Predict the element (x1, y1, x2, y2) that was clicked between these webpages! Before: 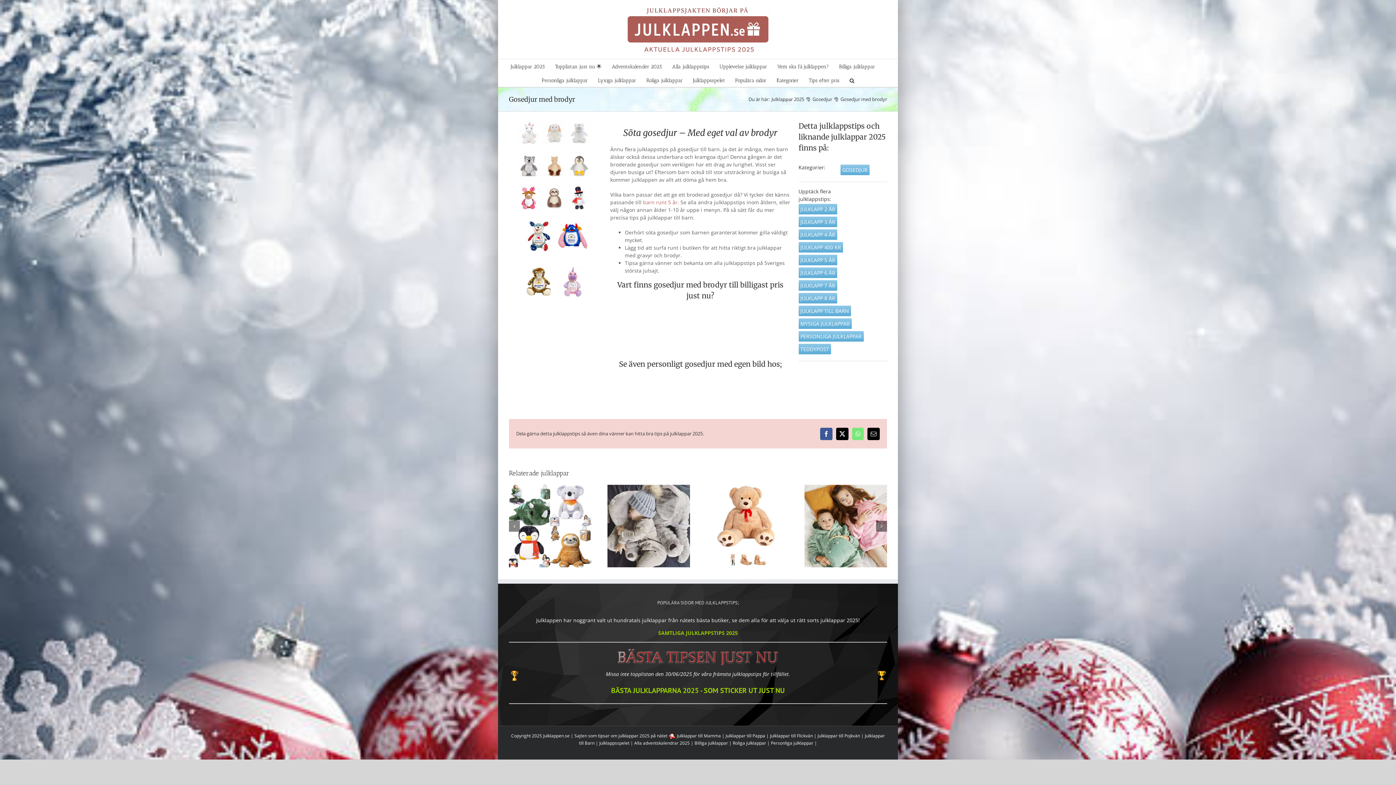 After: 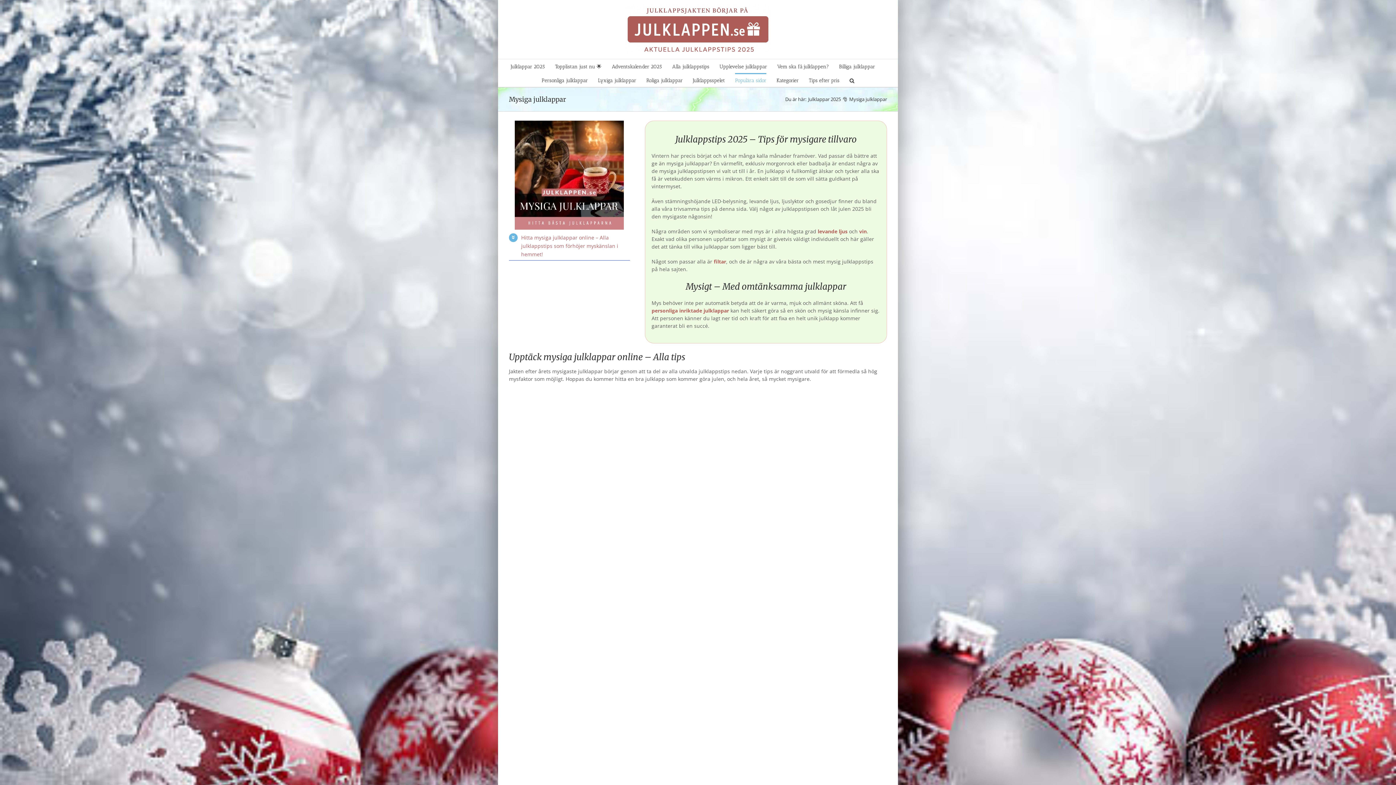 Action: label: MYSIGA JULKLAPPAR bbox: (798, 318, 851, 329)